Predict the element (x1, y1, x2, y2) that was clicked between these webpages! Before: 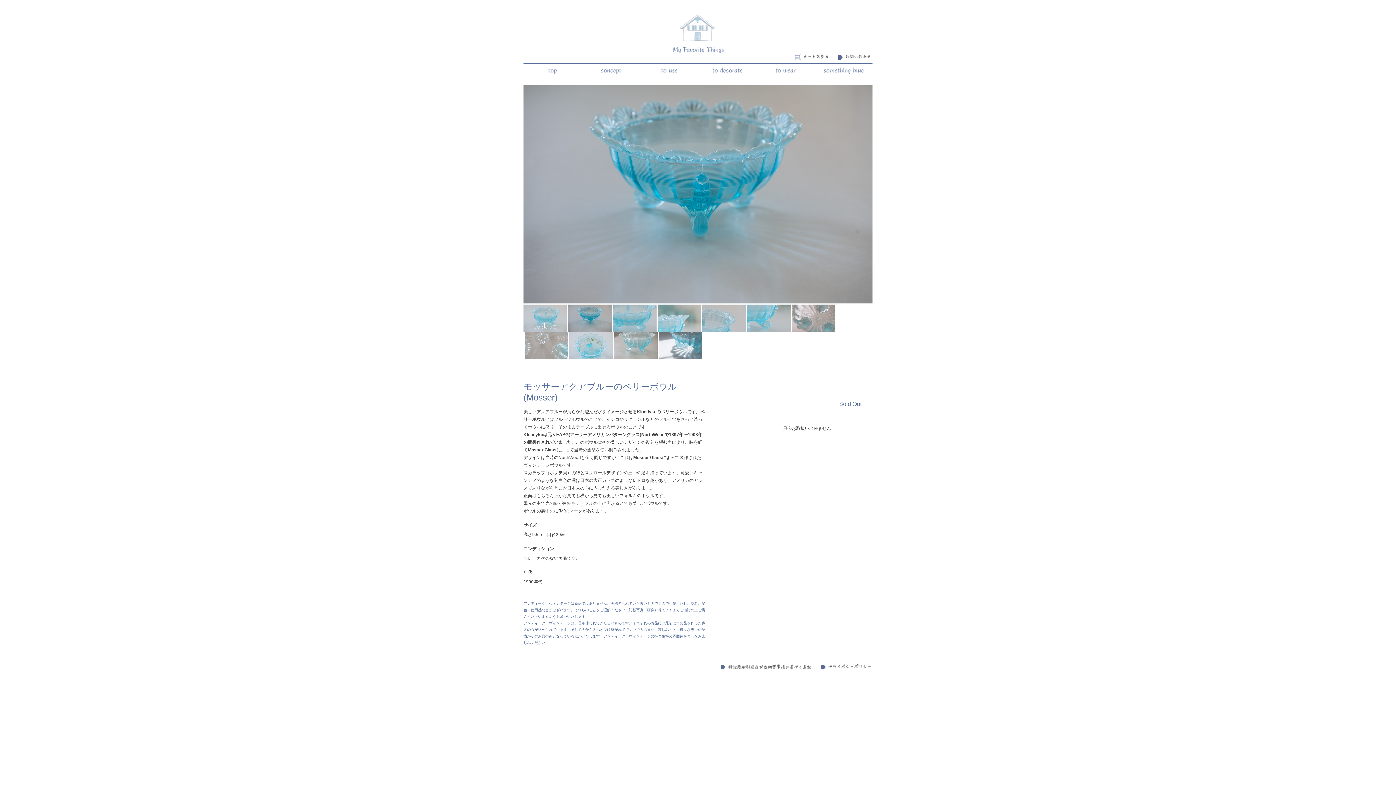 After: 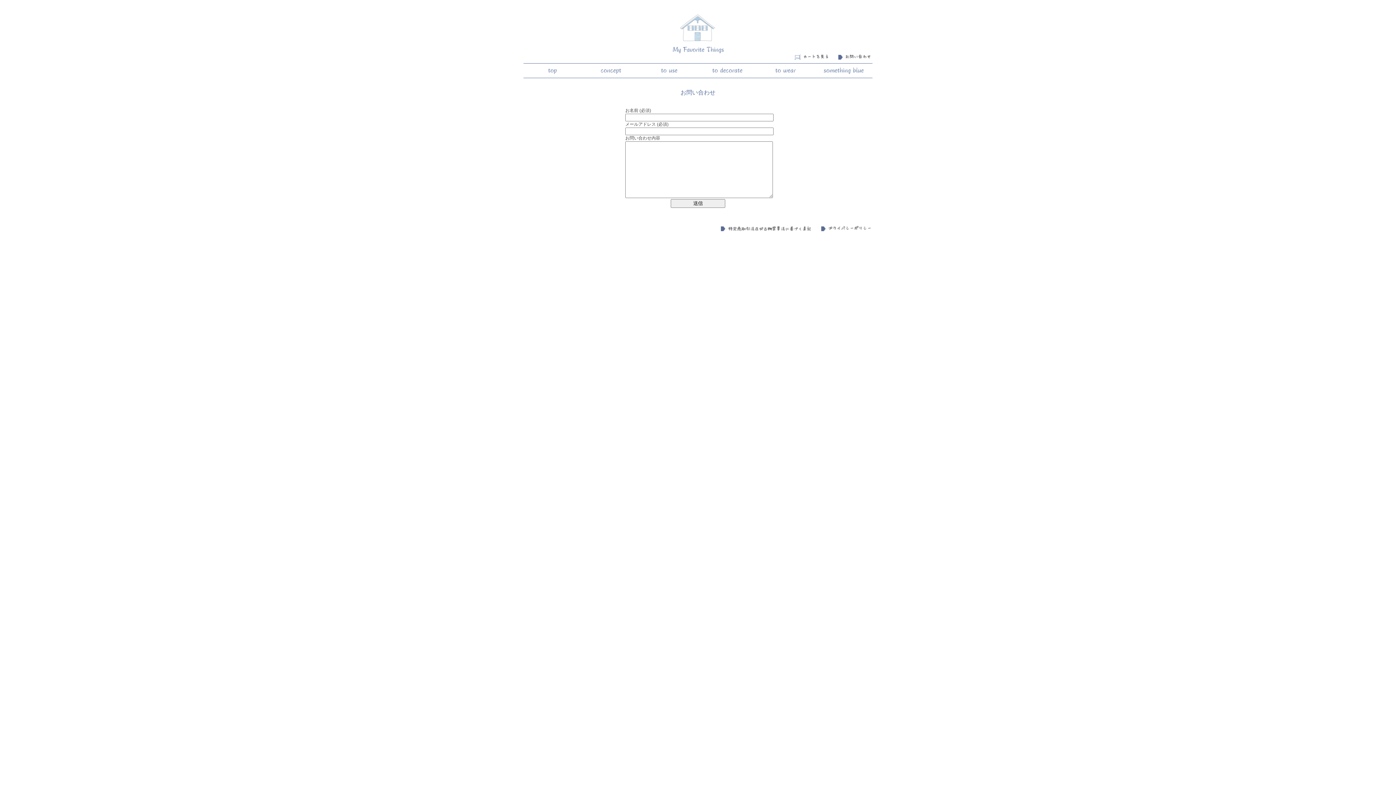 Action: bbox: (845, 54, 870, 59)